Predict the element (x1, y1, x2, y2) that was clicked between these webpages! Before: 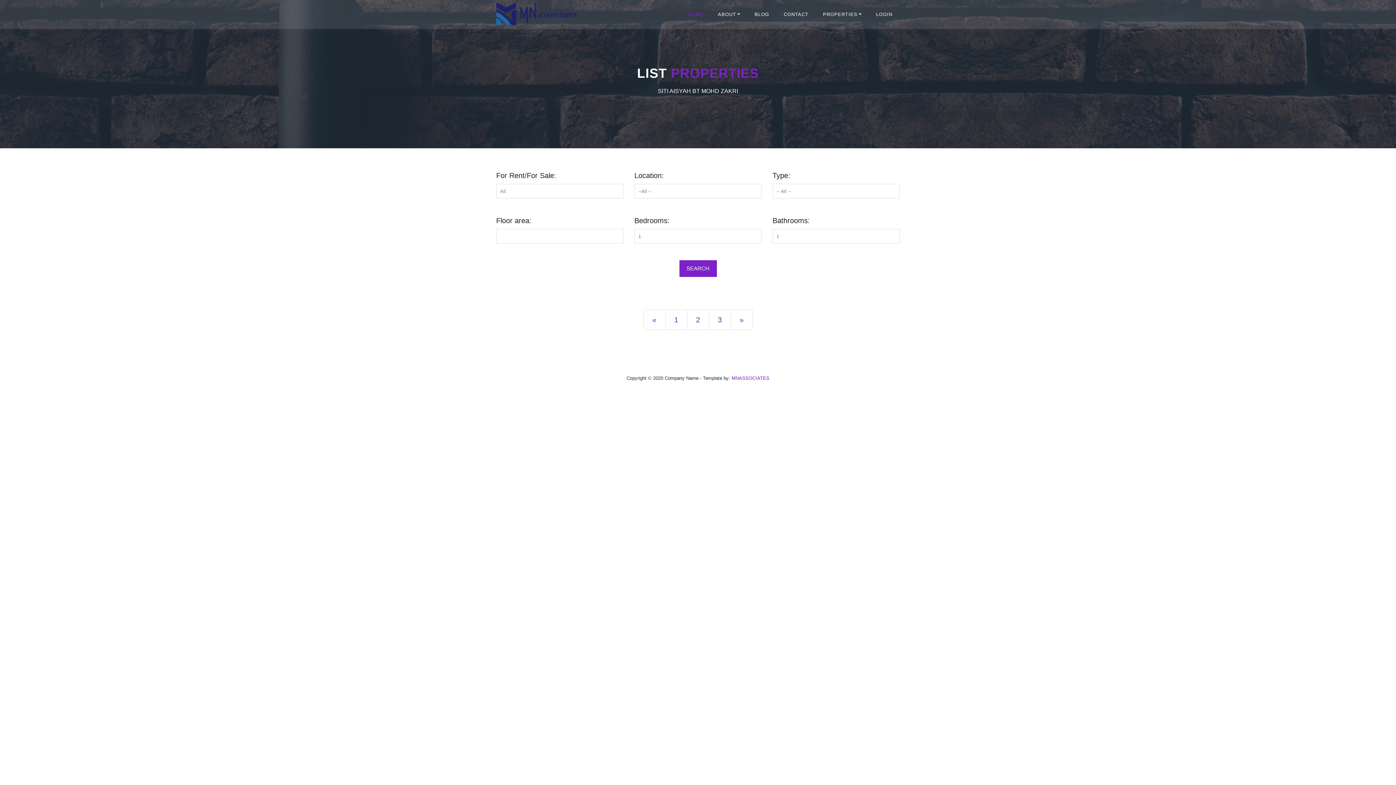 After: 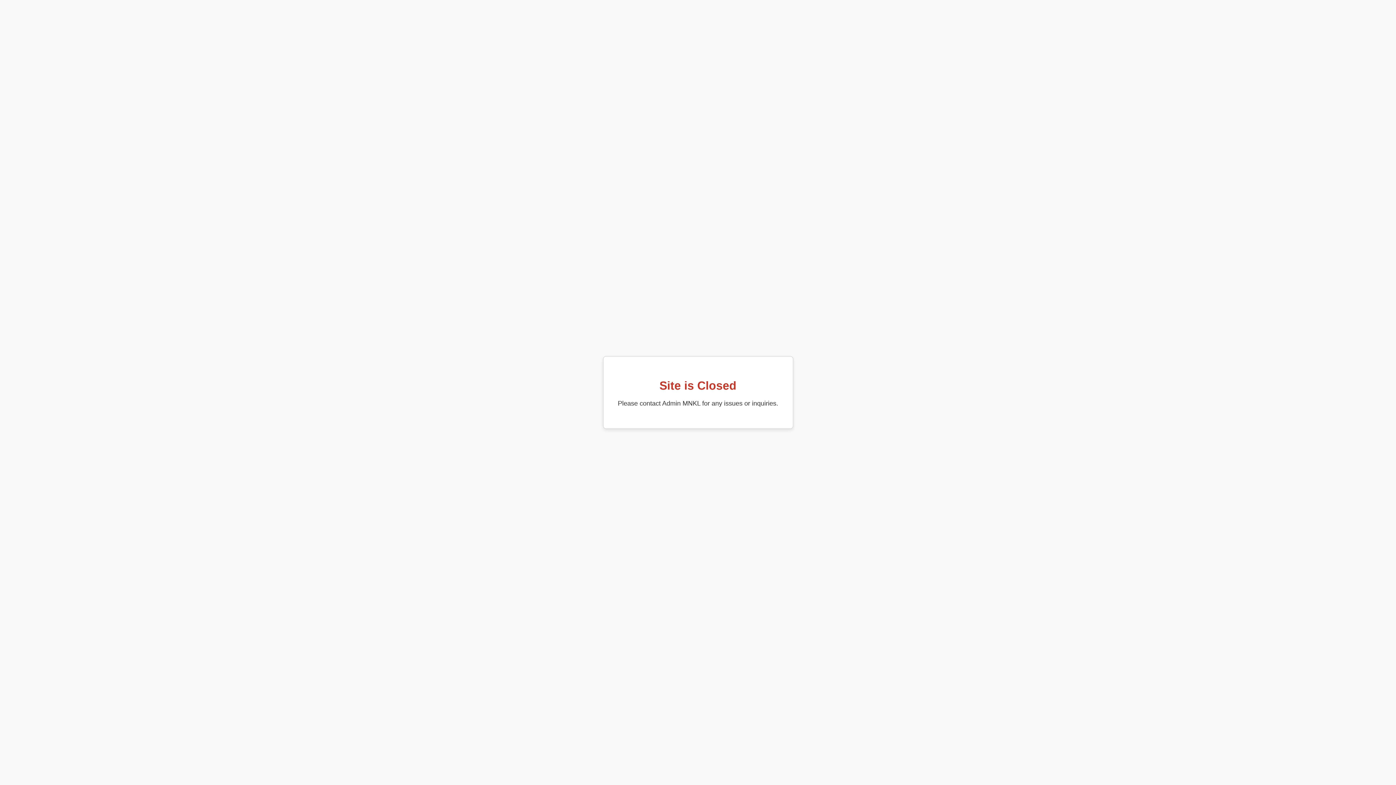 Action: label: LOGIN bbox: (876, 7, 892, 21)